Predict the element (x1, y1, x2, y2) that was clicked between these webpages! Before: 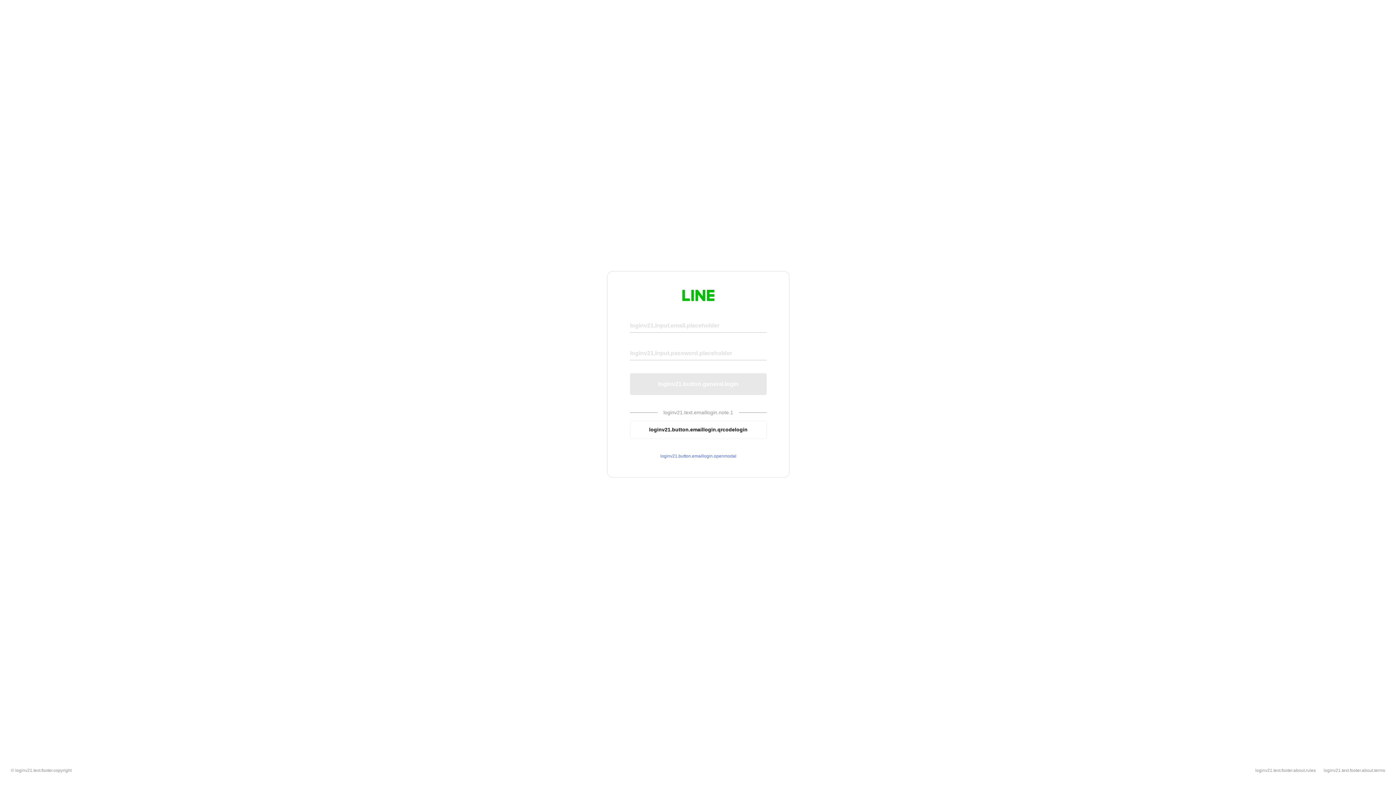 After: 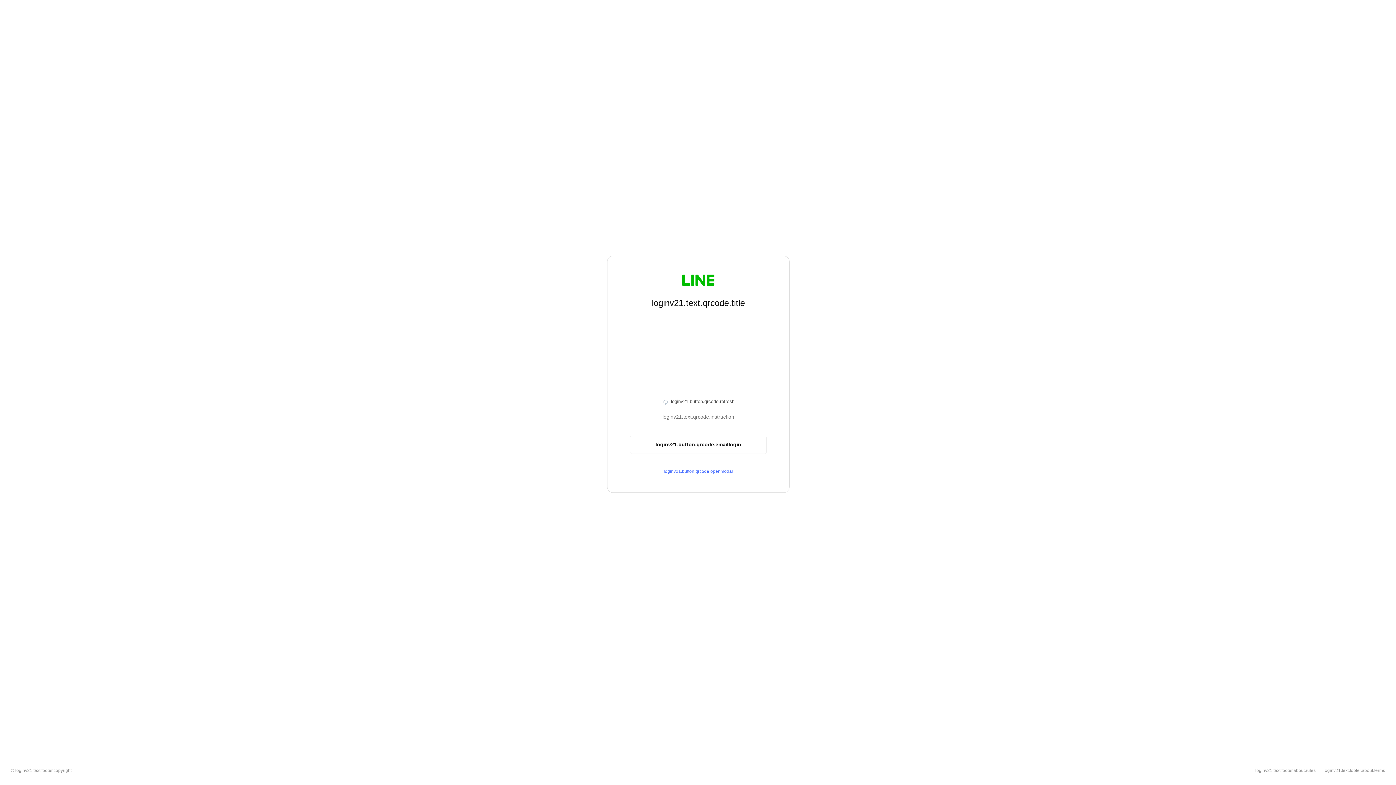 Action: label: loginv21.button.emaillogin.qrcodelogin bbox: (630, 420, 766, 439)